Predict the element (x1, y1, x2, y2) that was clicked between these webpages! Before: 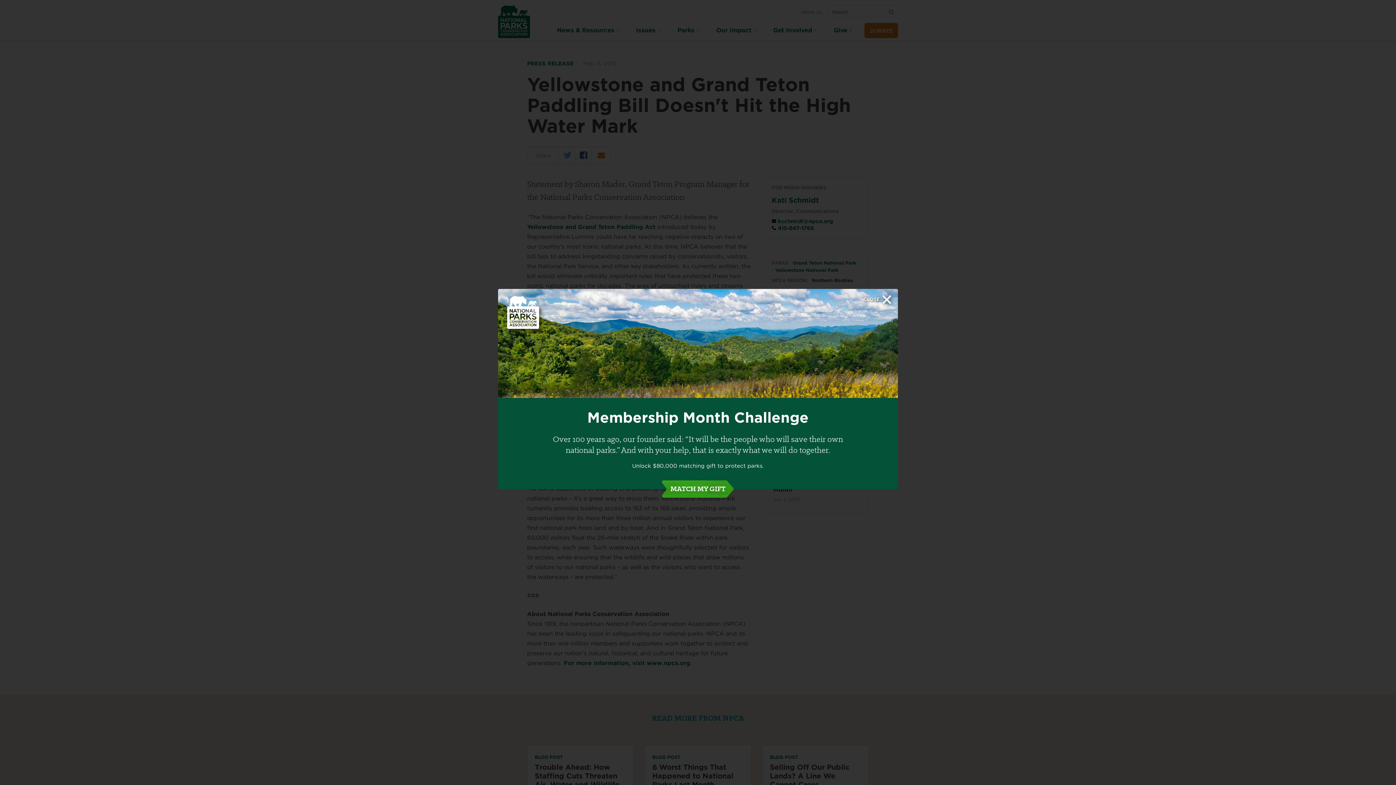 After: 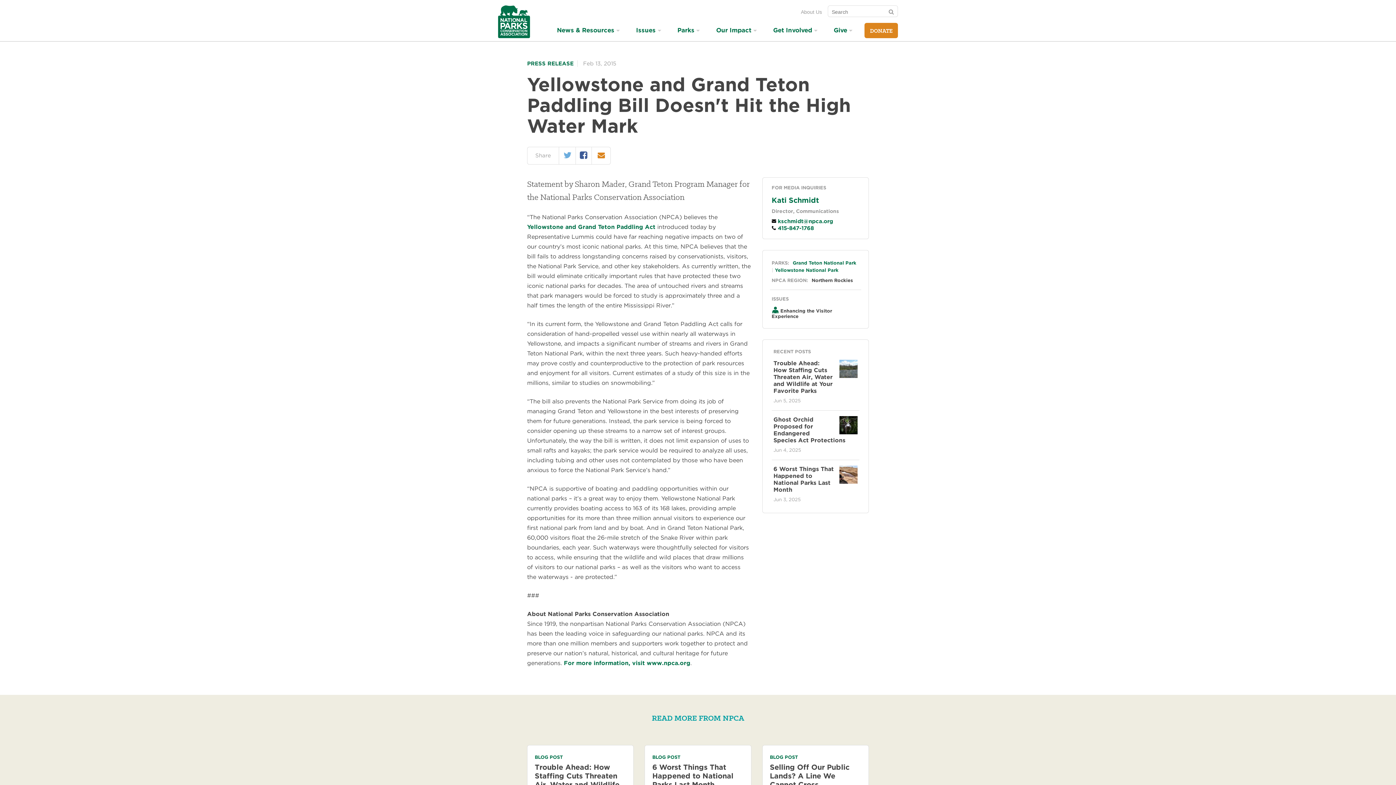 Action: bbox: (863, 295, 891, 304) label: CLOSE 